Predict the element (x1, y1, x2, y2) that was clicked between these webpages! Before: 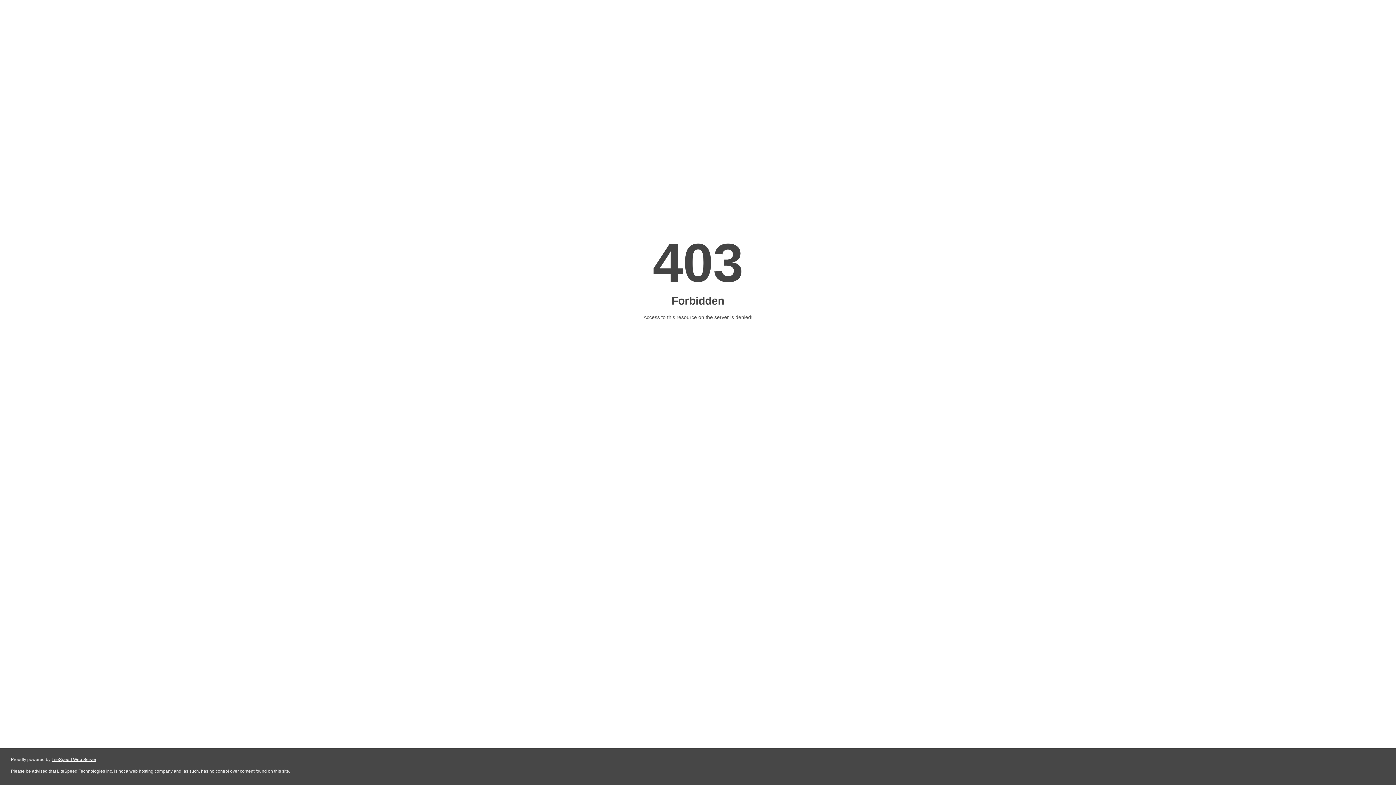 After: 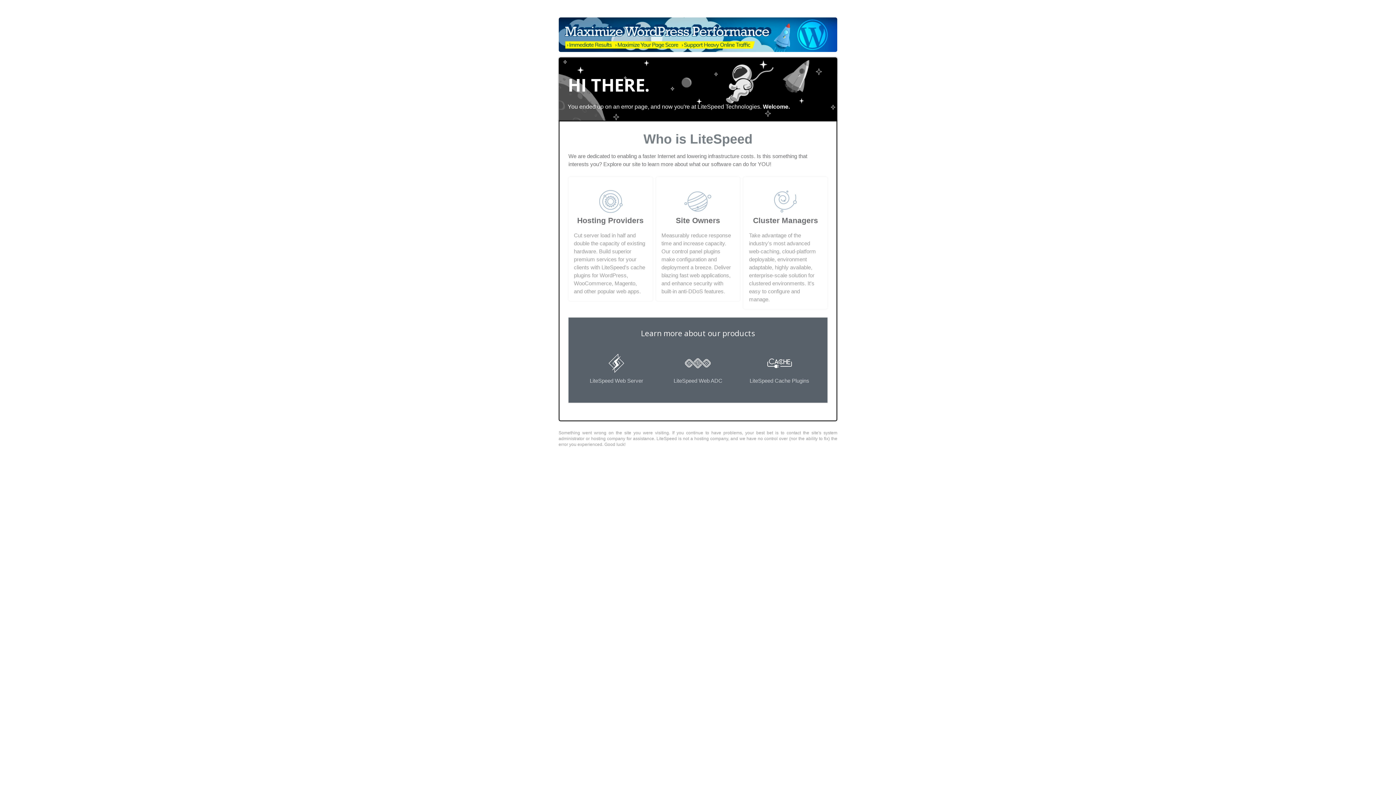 Action: bbox: (51, 757, 96, 762) label: LiteSpeed Web Server